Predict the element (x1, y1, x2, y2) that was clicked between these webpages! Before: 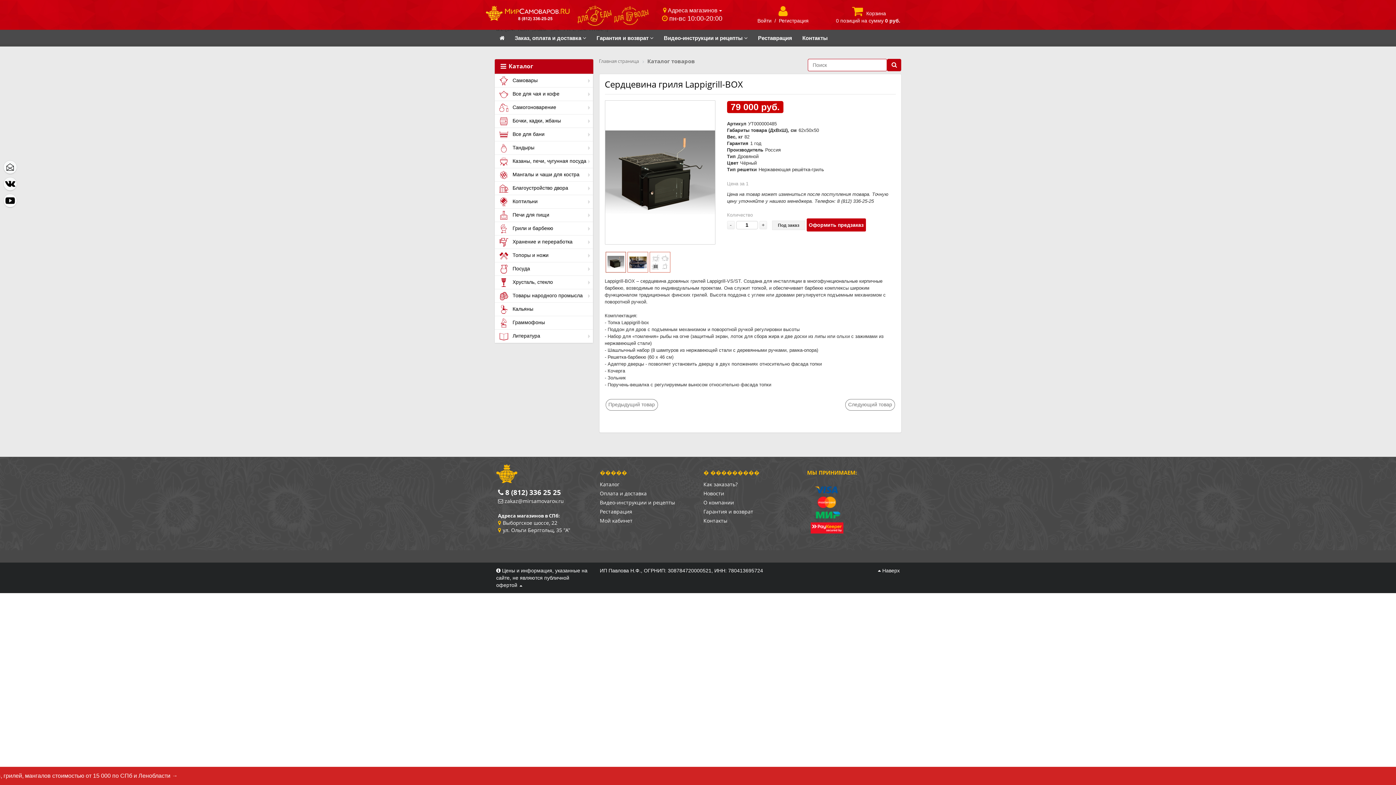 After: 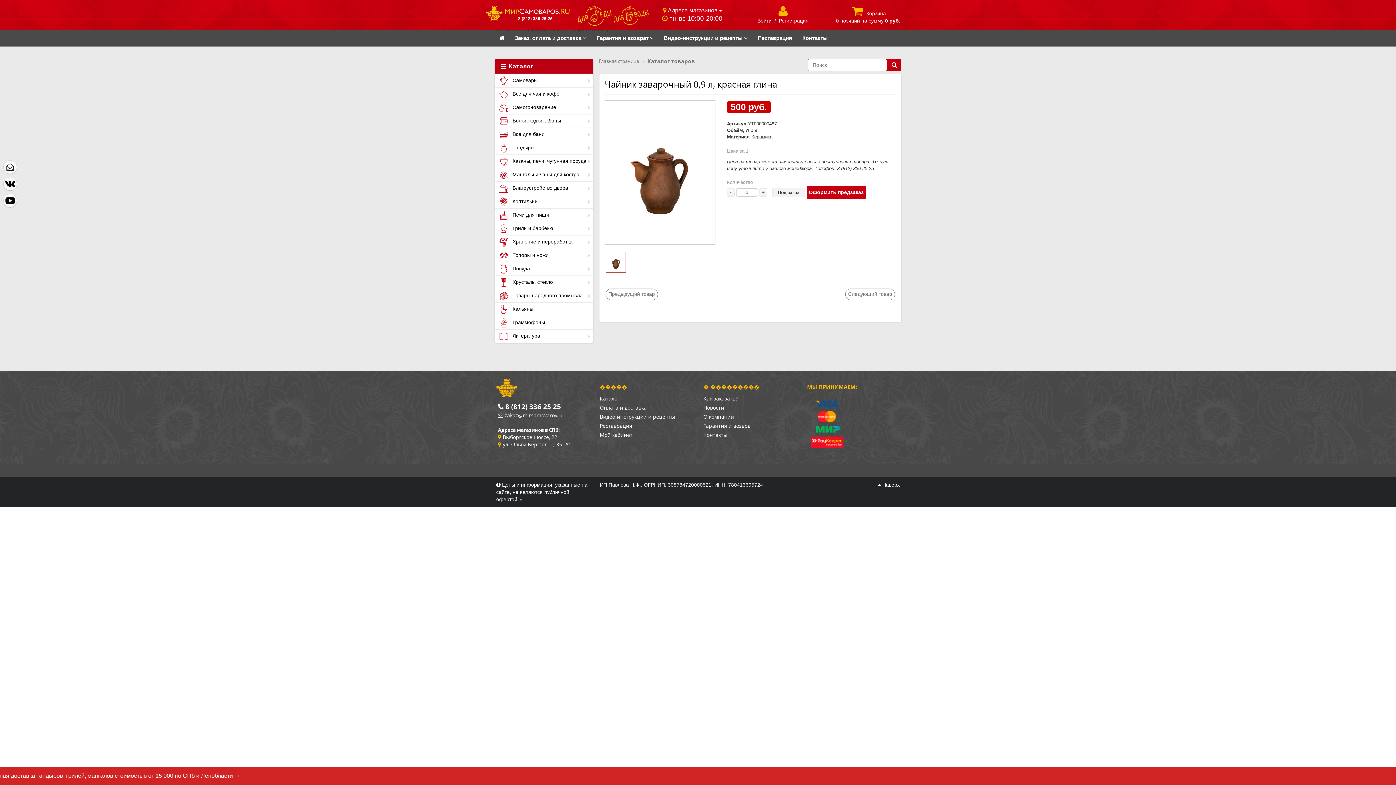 Action: bbox: (605, 399, 658, 411) label: Предыдущий товар